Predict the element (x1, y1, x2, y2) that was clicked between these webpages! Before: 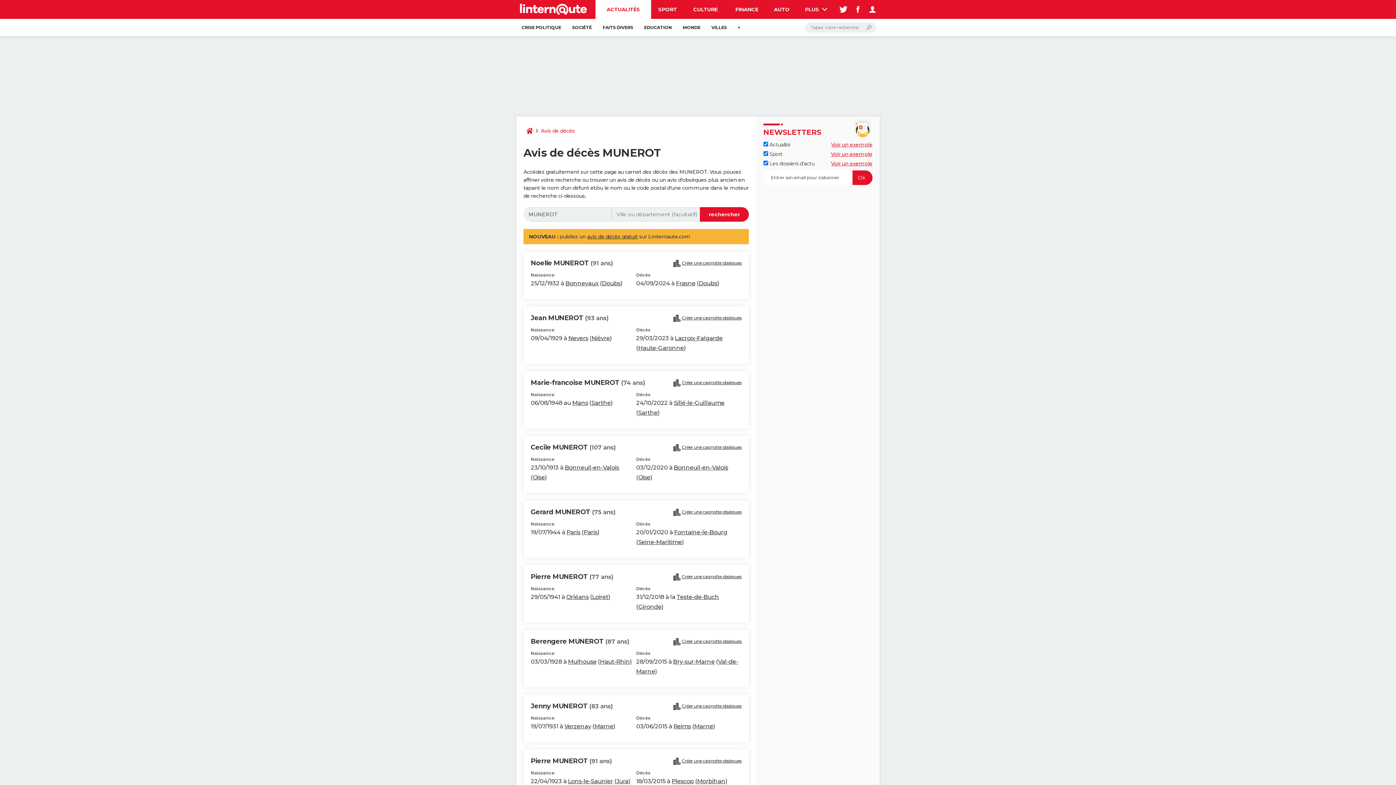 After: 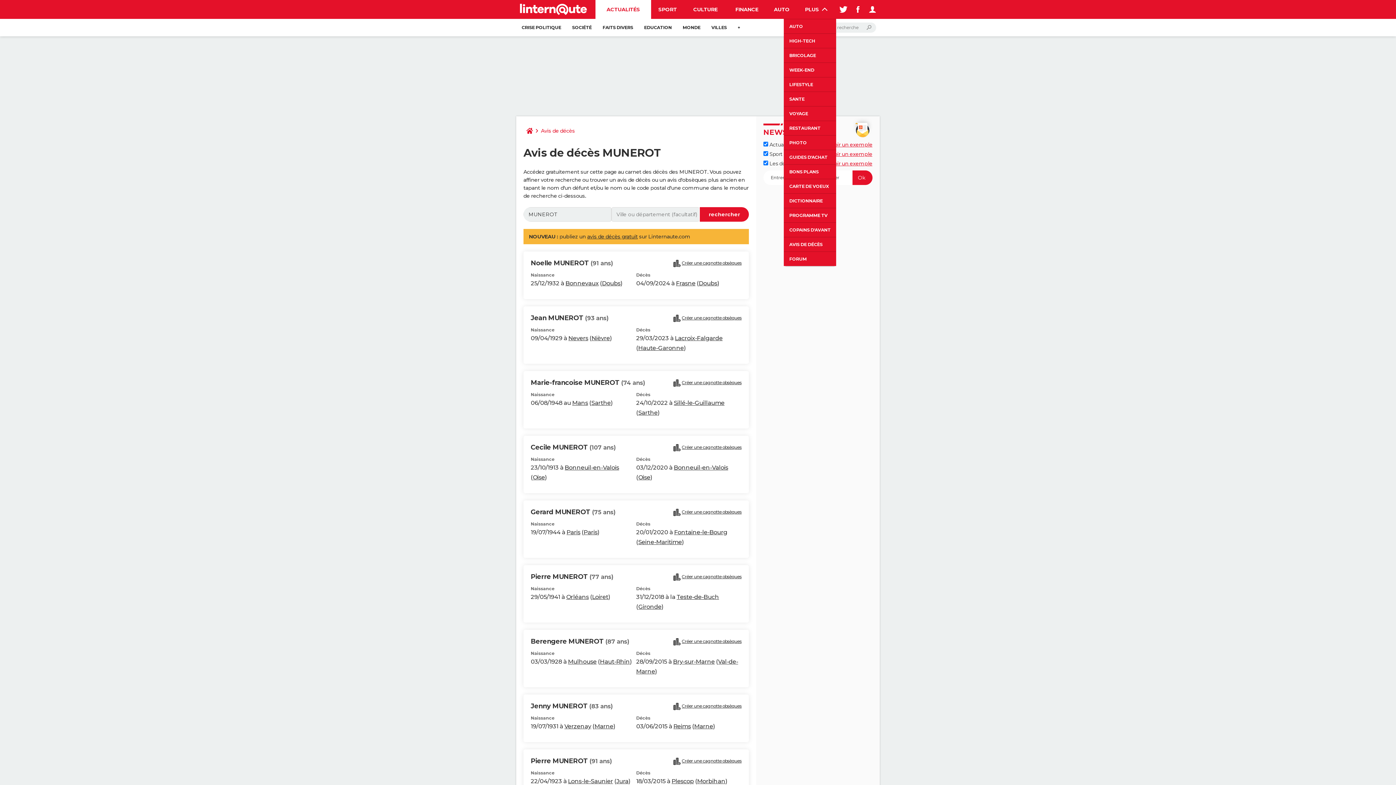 Action: bbox: (796, 0, 836, 18) label: PLUS 